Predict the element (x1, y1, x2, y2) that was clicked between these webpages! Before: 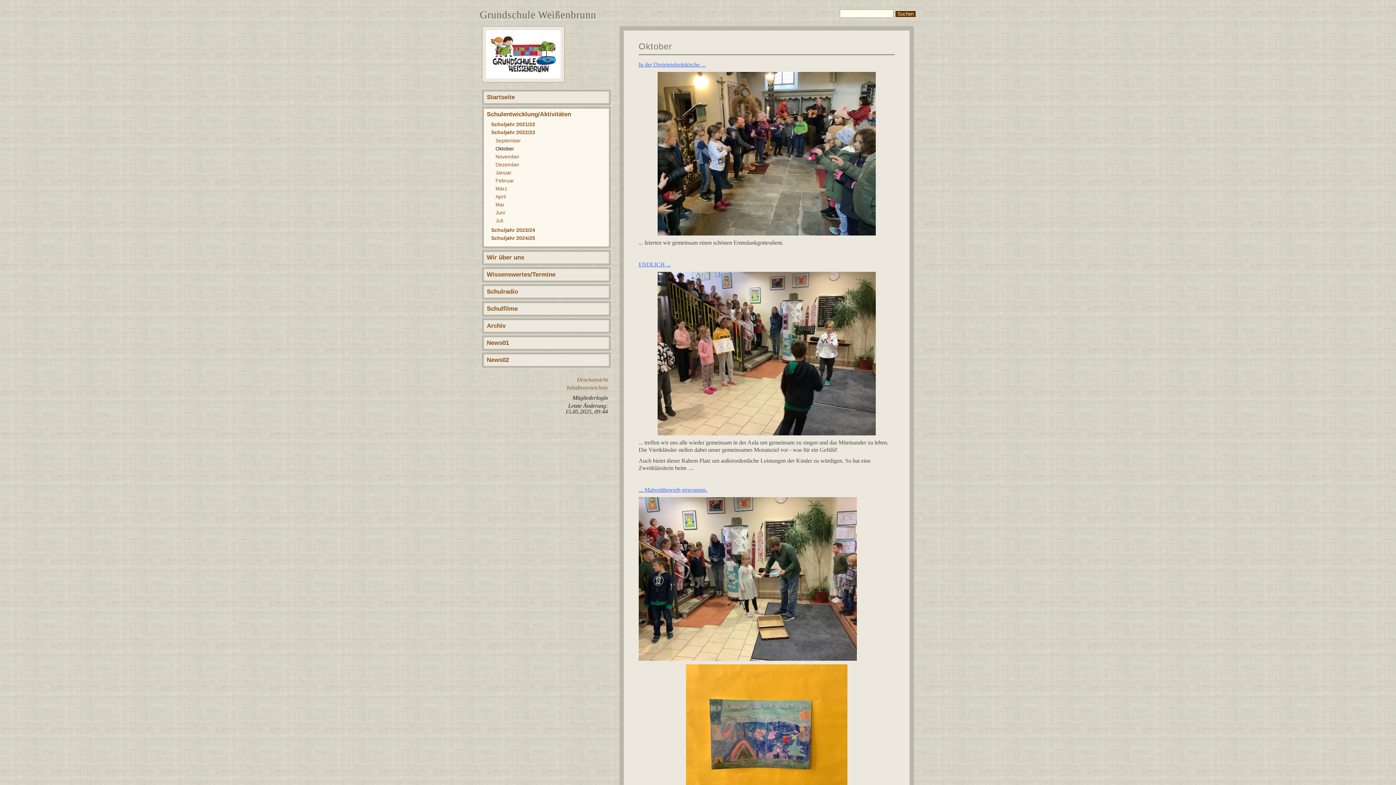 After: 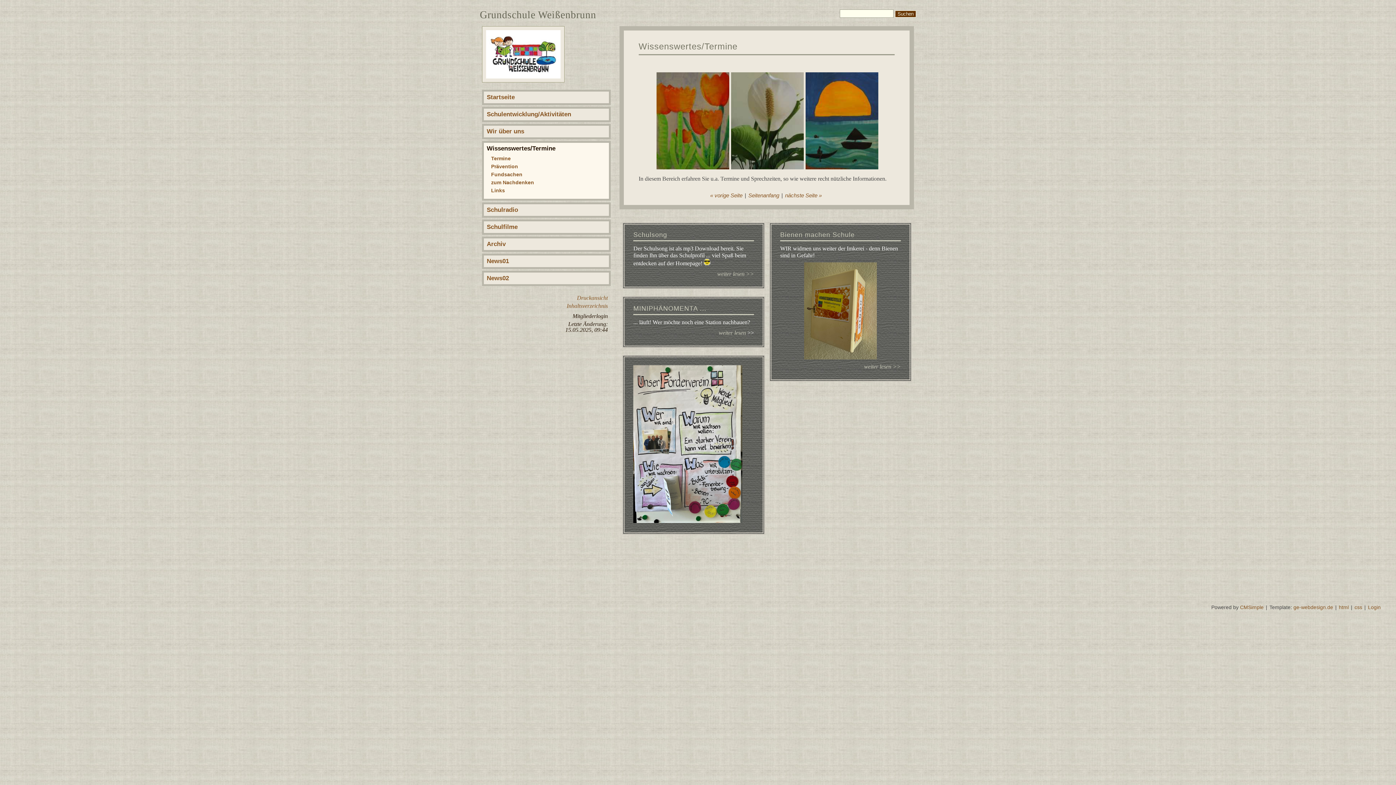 Action: bbox: (486, 271, 555, 278) label: Wissenswertes/Termine